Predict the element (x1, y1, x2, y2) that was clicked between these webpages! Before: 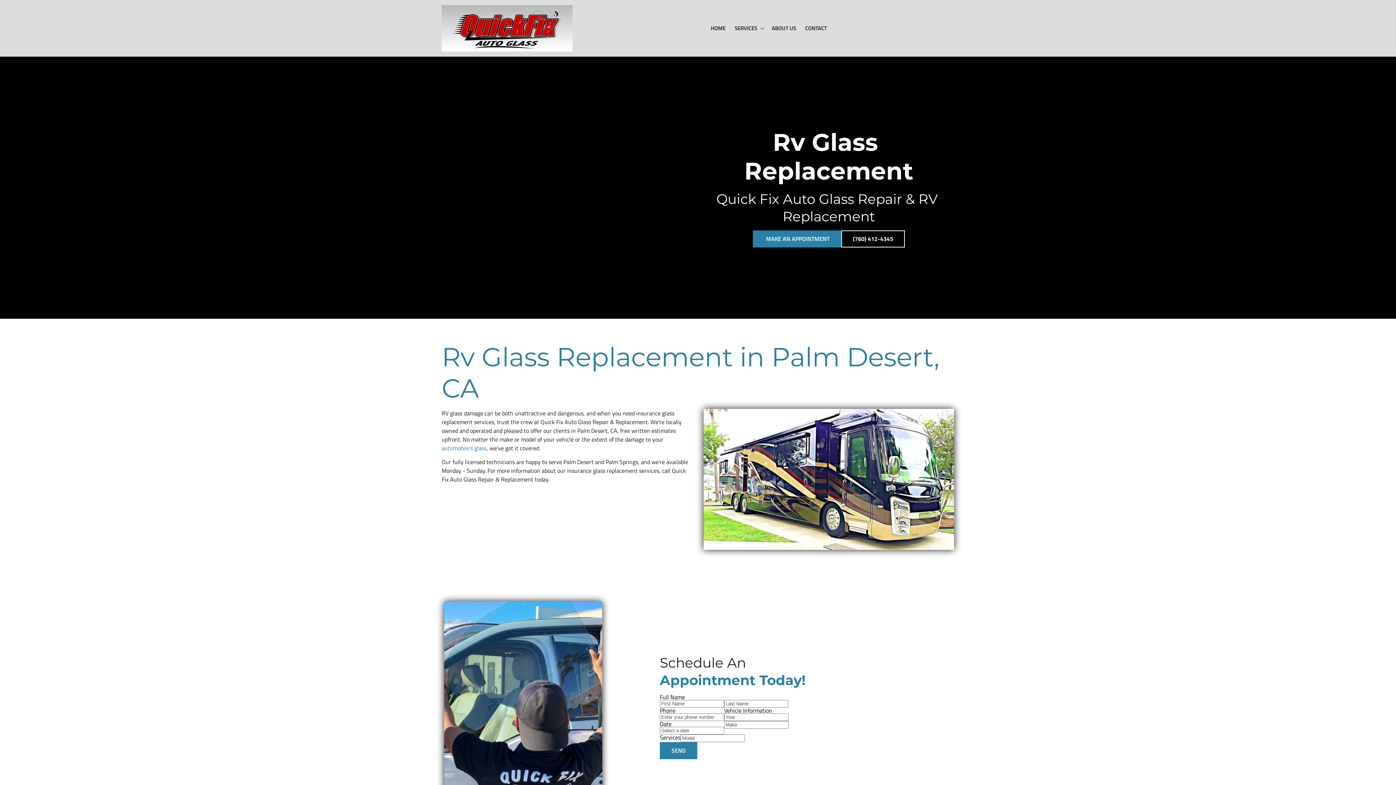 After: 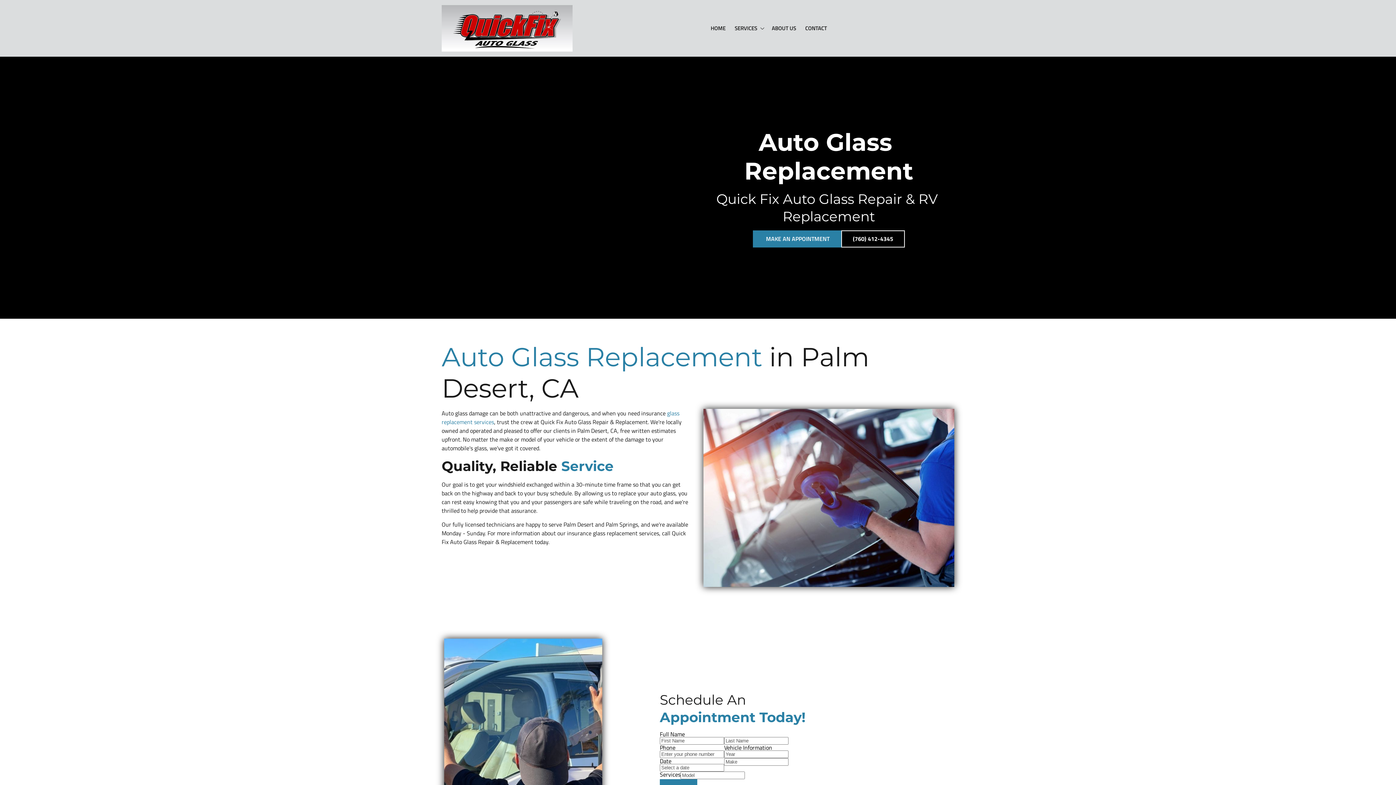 Action: label: automobile's glass, bbox: (441, 444, 488, 453)